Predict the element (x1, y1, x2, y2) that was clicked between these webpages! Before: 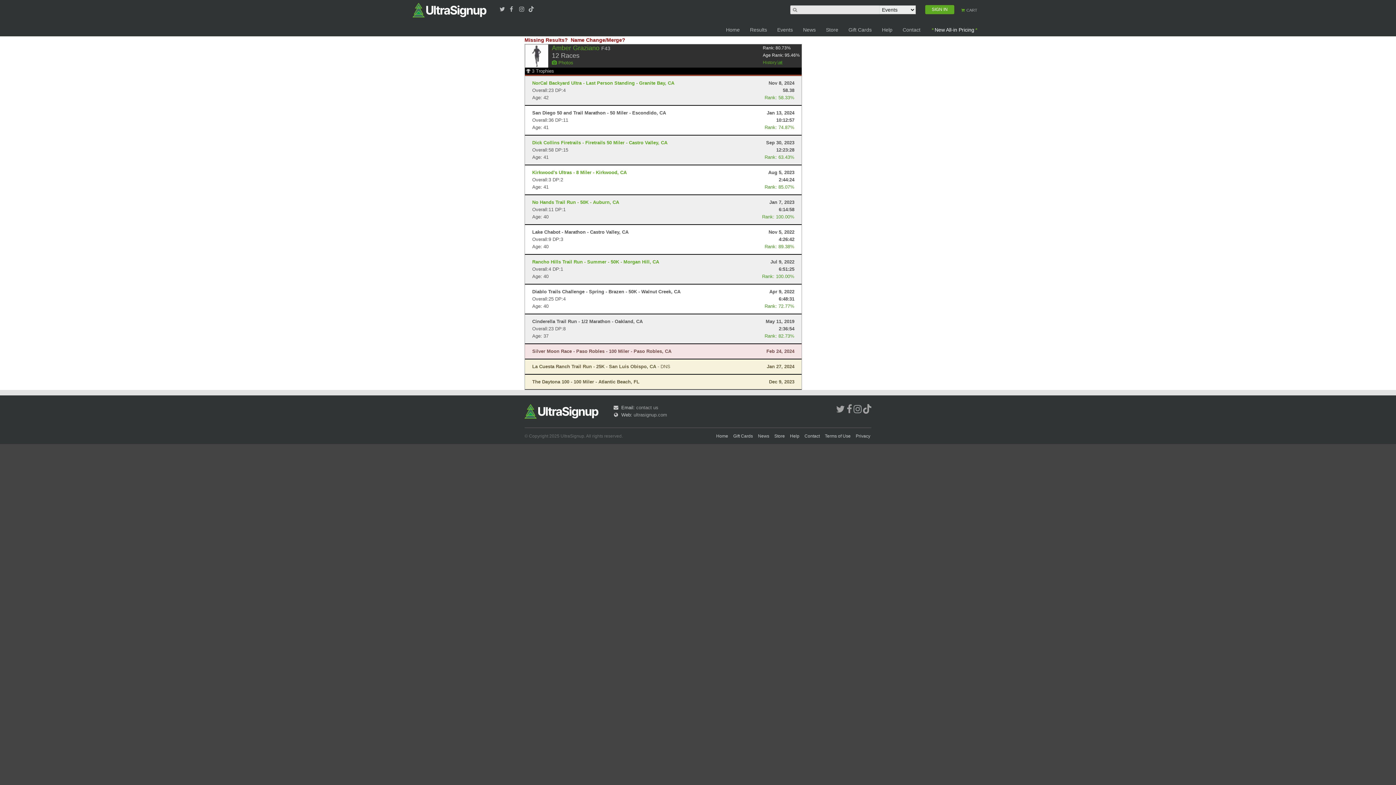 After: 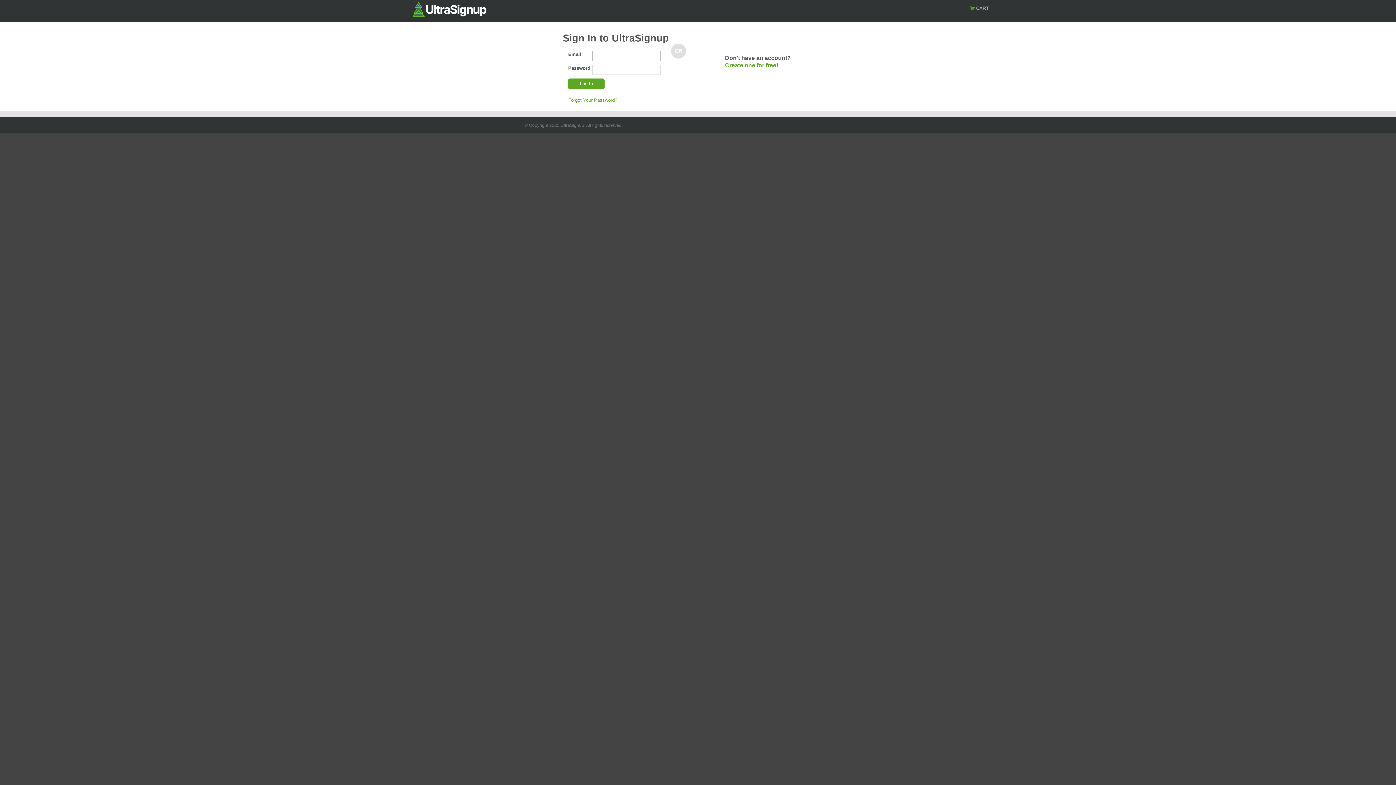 Action: bbox: (524, 37, 568, 42) label: Missing Results?